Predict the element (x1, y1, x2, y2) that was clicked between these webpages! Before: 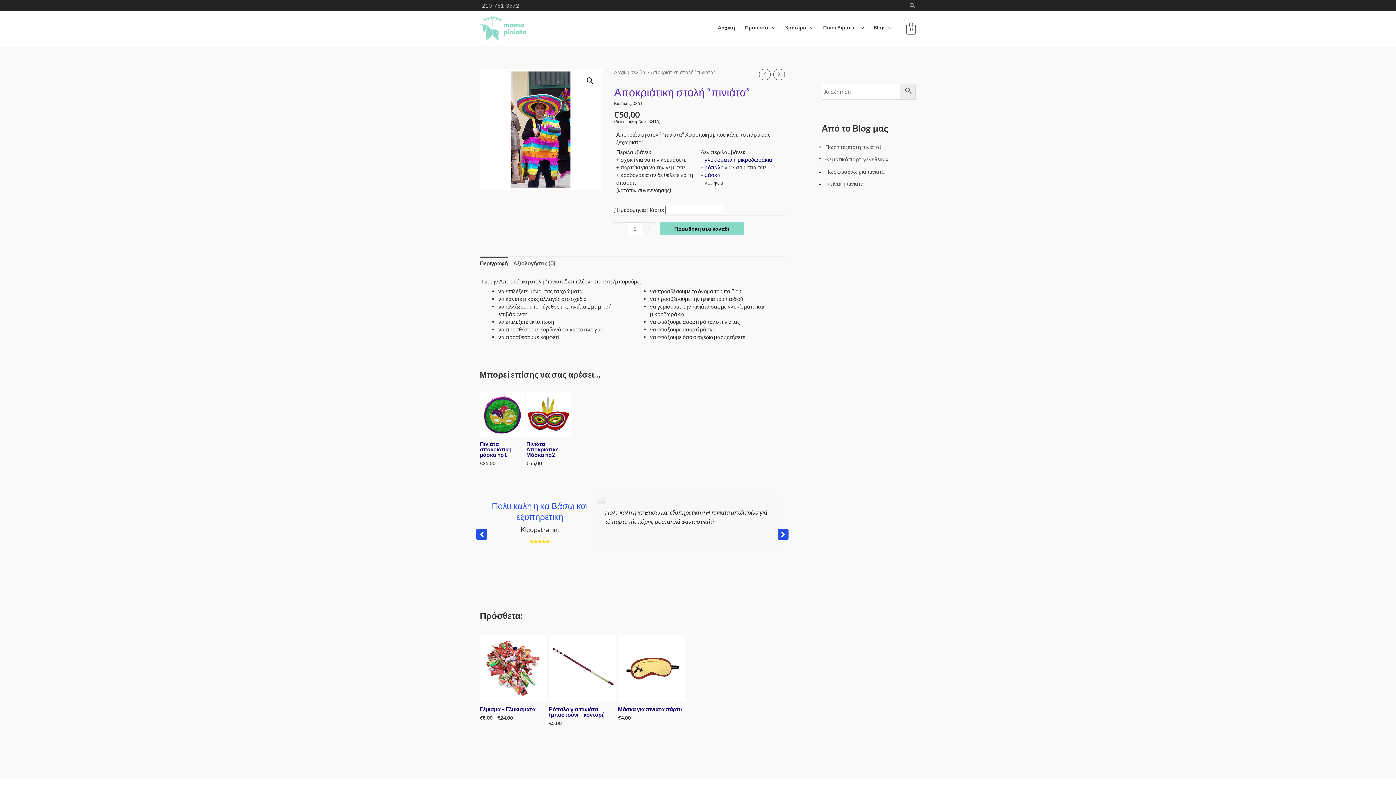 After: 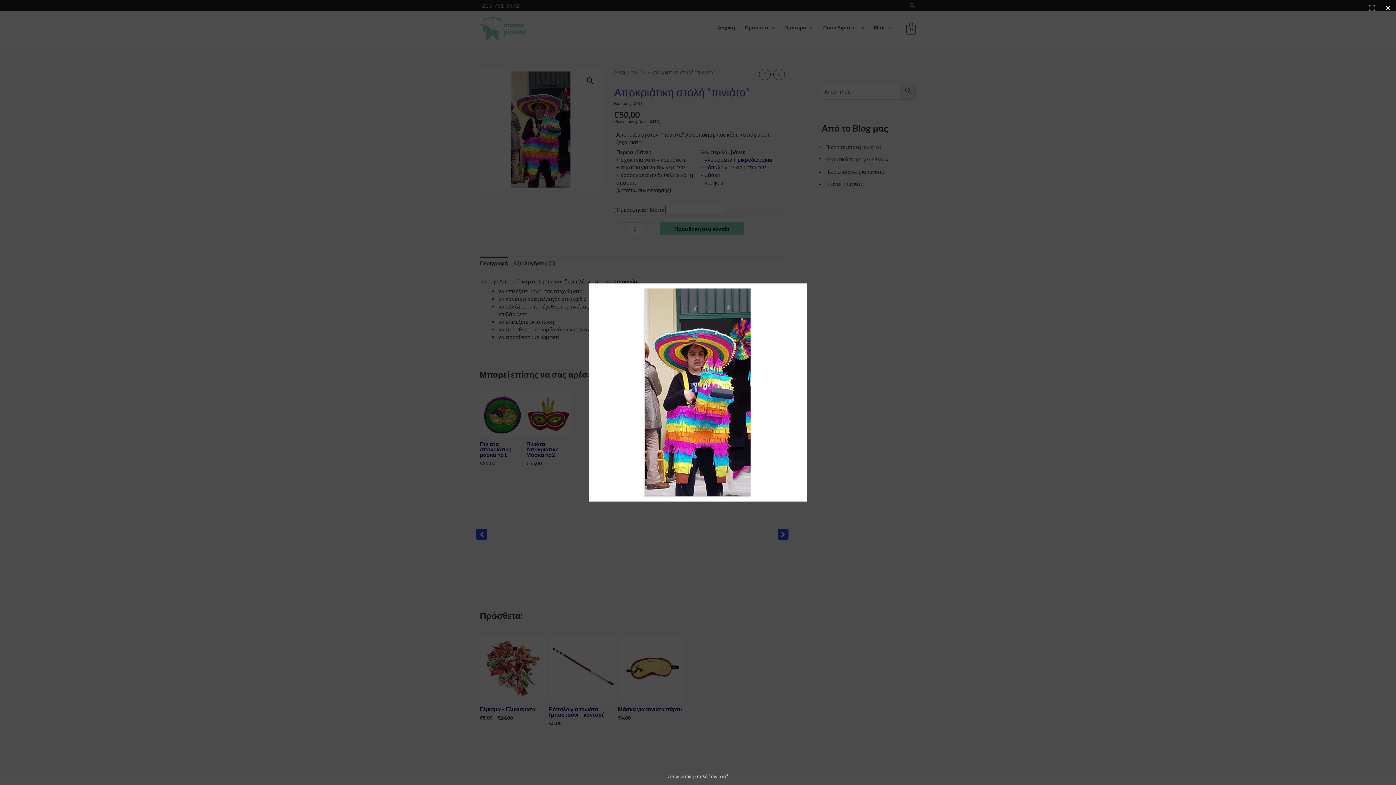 Action: bbox: (583, 74, 596, 87) label: 🔍